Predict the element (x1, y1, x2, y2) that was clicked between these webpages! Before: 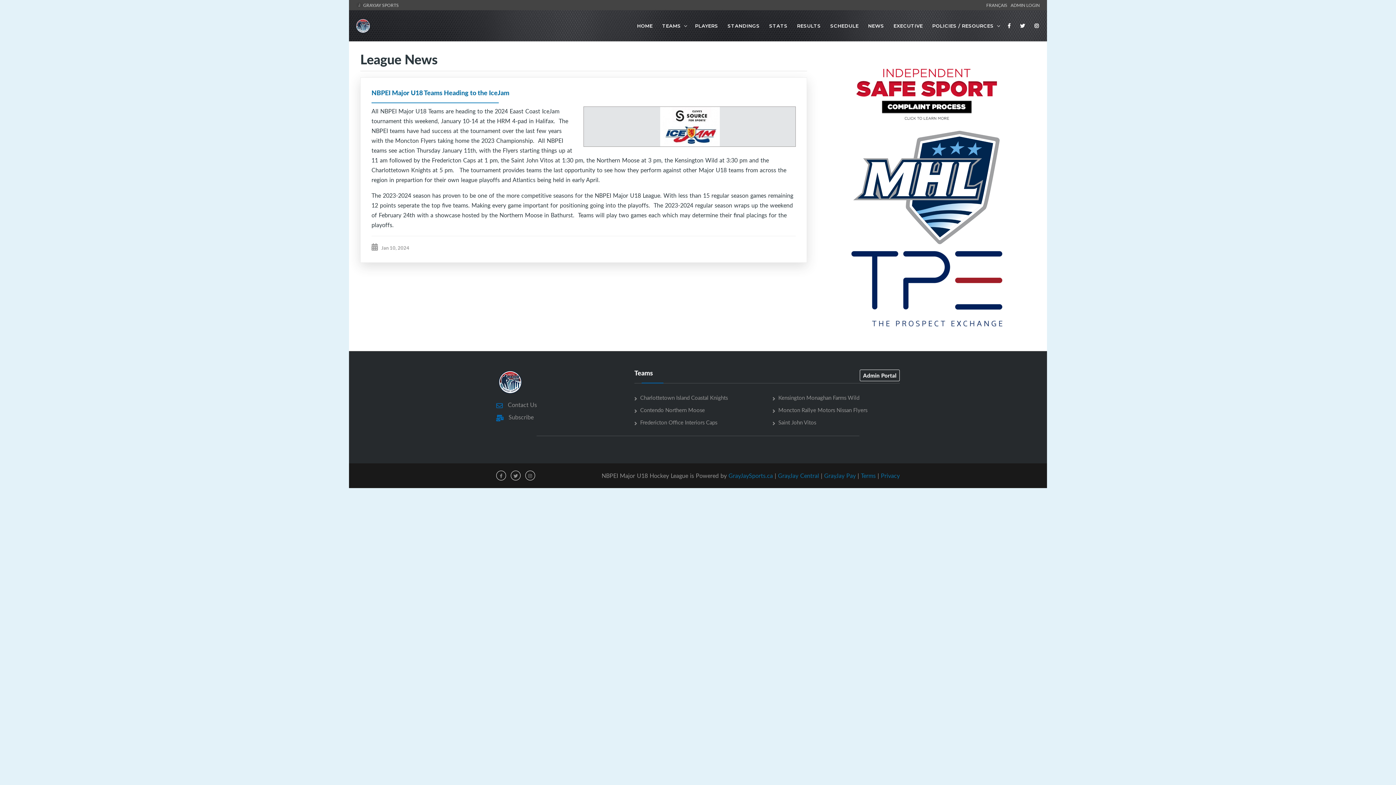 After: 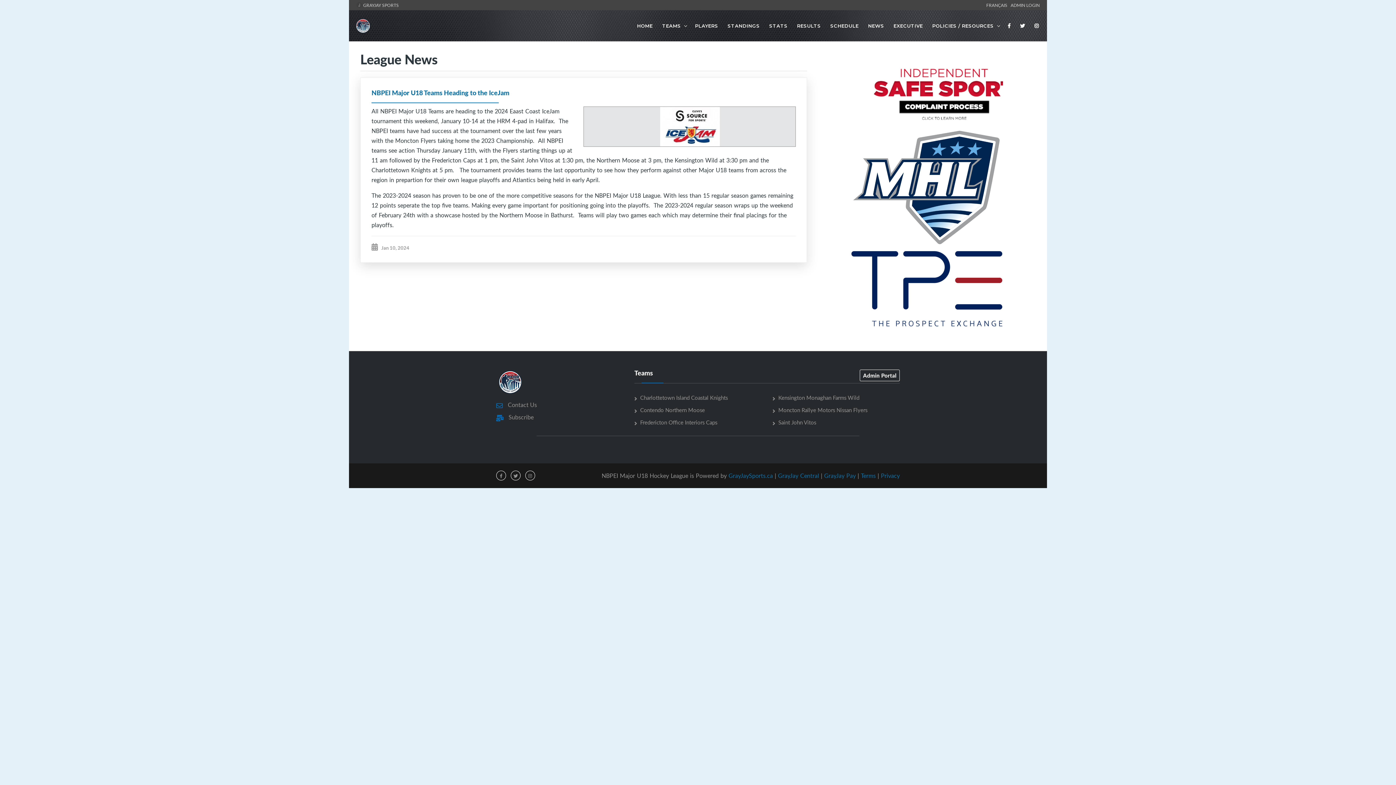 Action: bbox: (1017, 15, 1028, 36)